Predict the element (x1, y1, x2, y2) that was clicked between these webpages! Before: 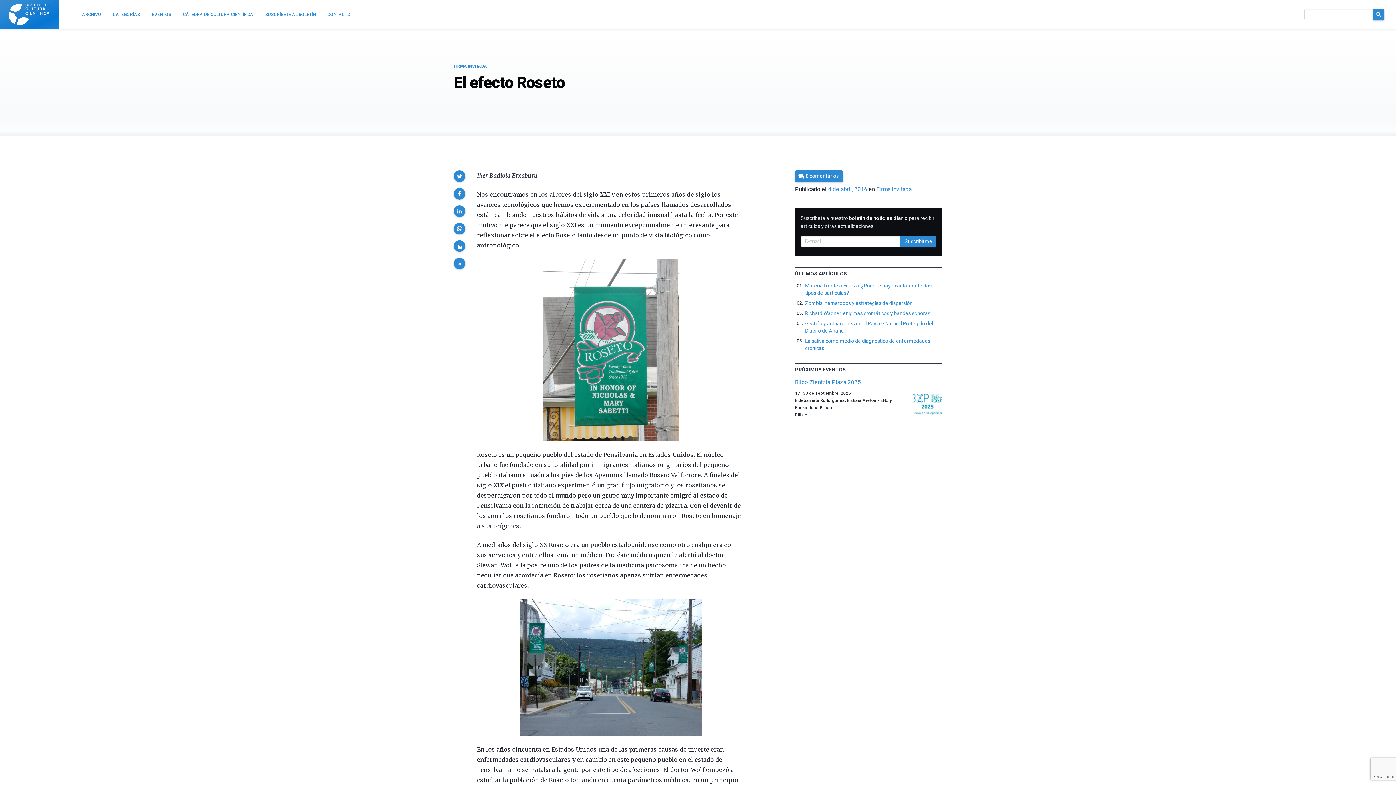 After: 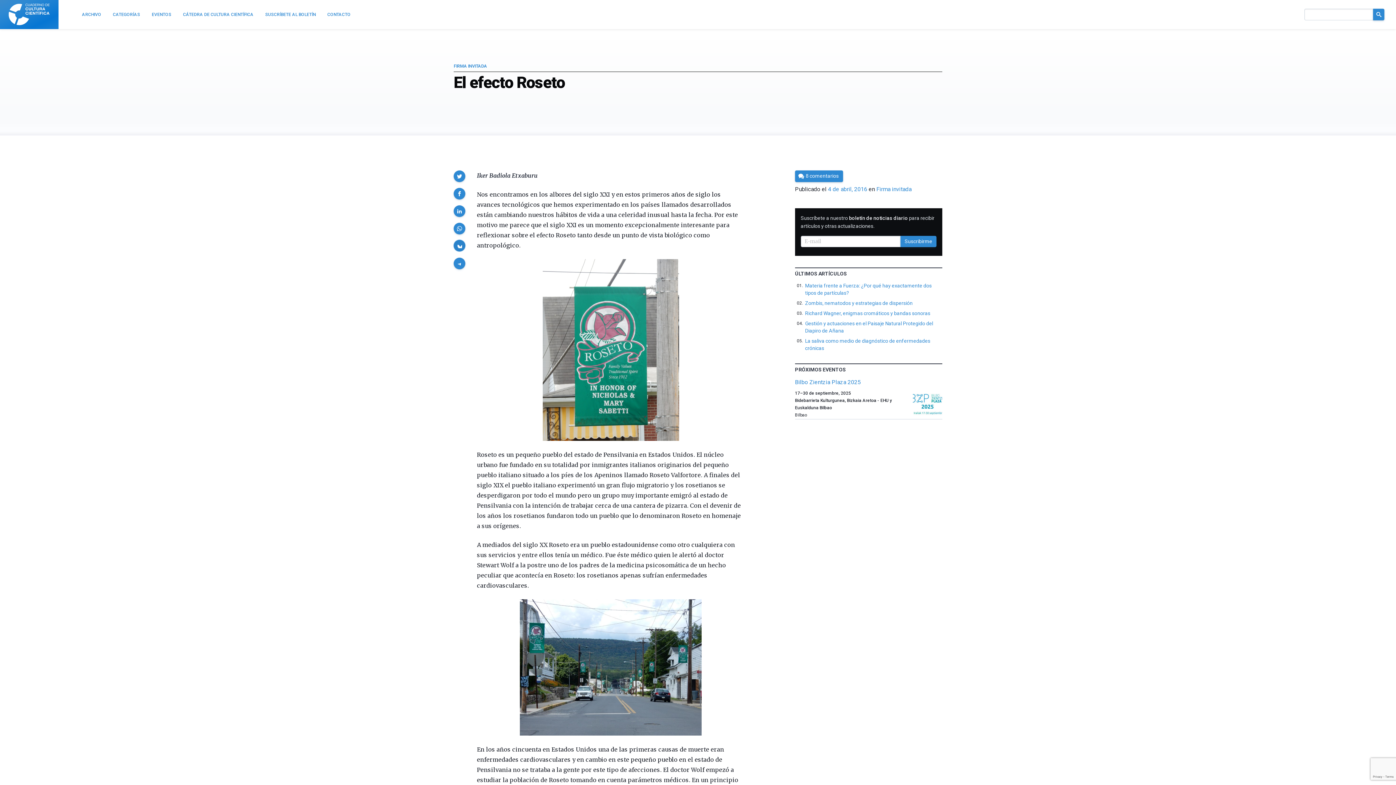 Action: label: Share on Bluesky bbox: (453, 240, 465, 252)